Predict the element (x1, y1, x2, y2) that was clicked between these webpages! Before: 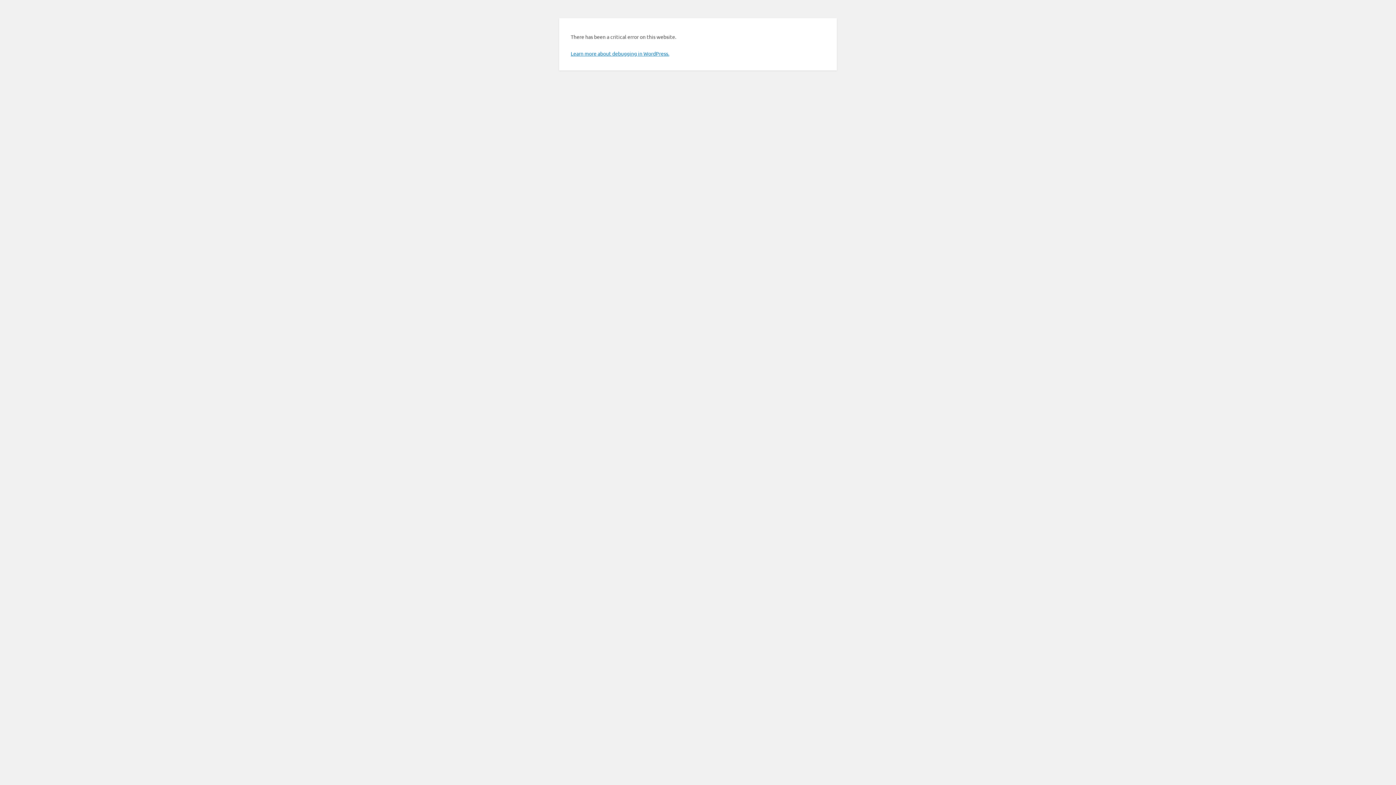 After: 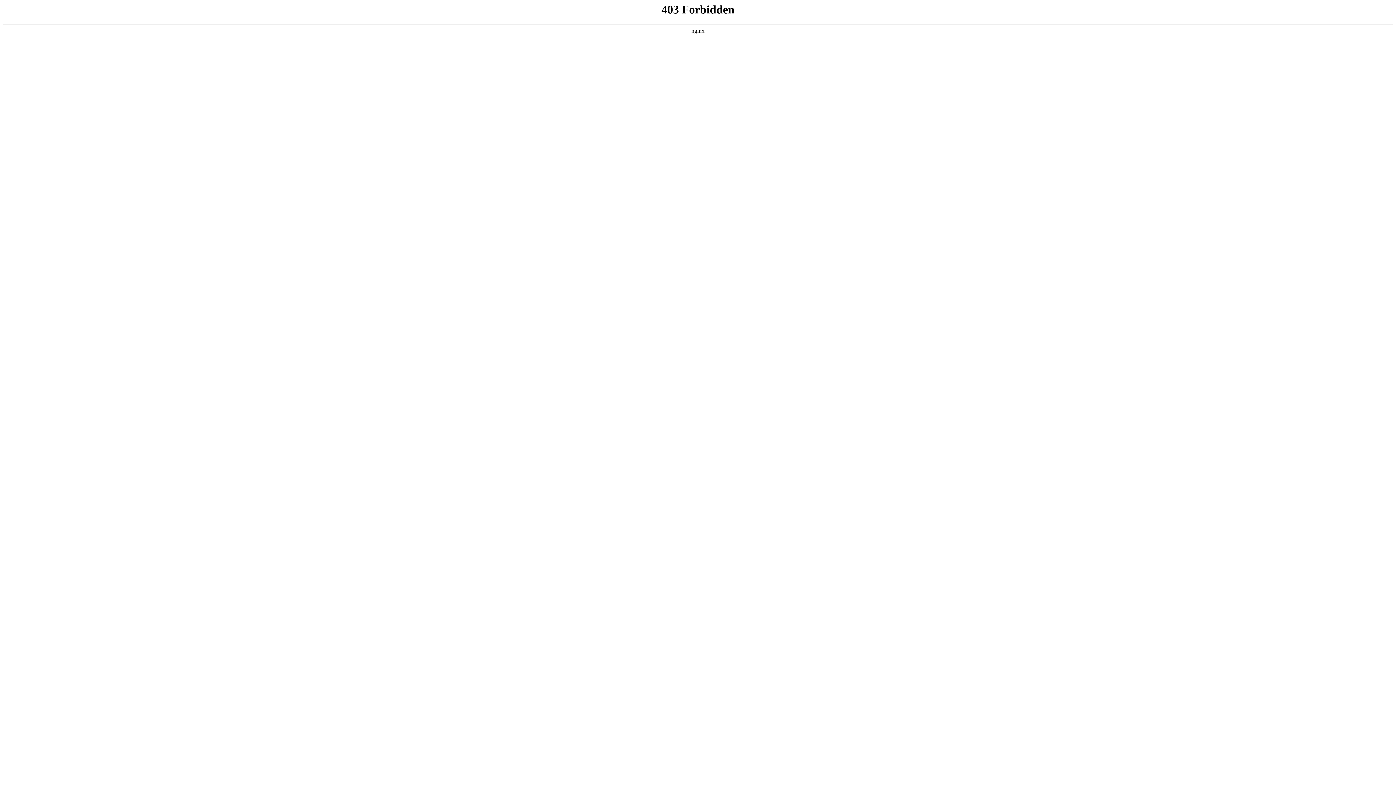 Action: label: Learn more about debugging in WordPress. bbox: (570, 50, 669, 56)